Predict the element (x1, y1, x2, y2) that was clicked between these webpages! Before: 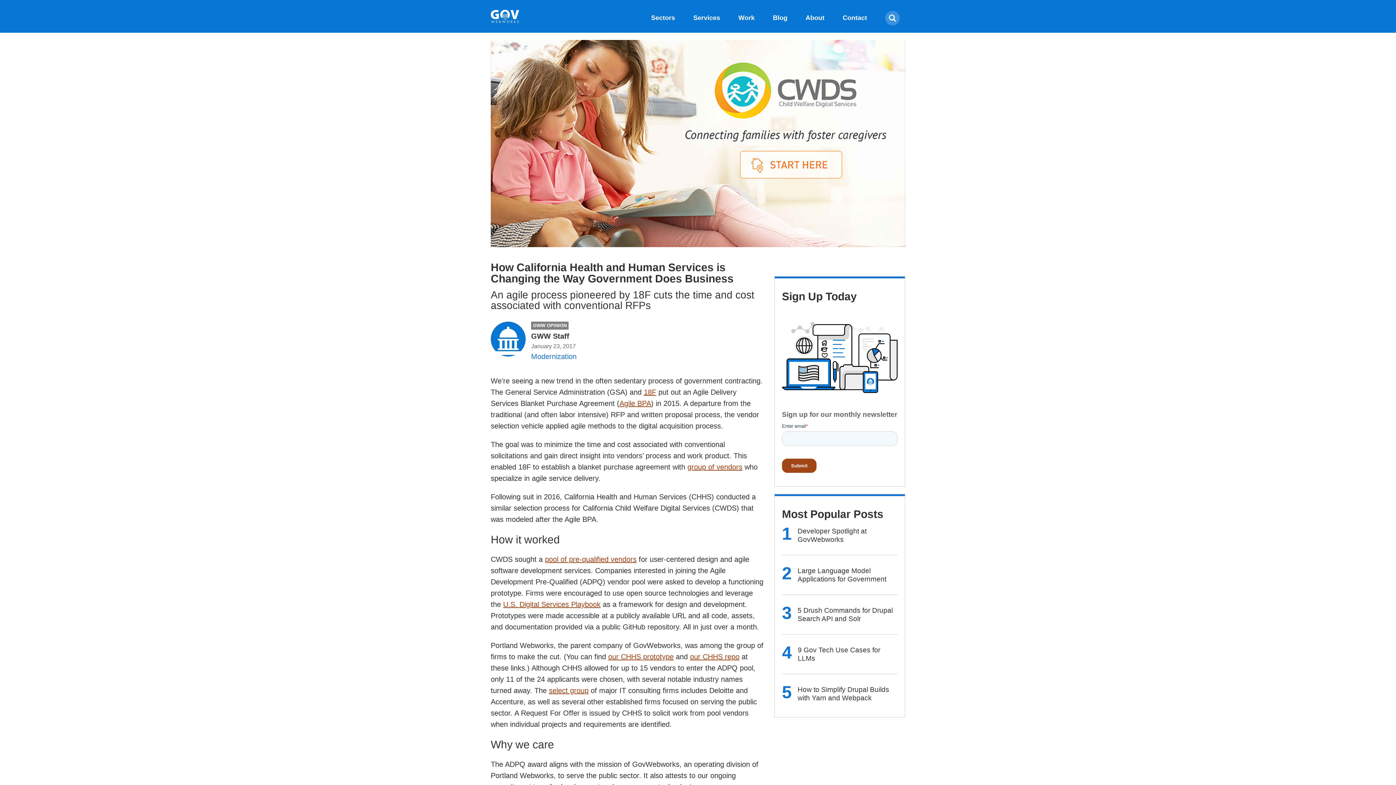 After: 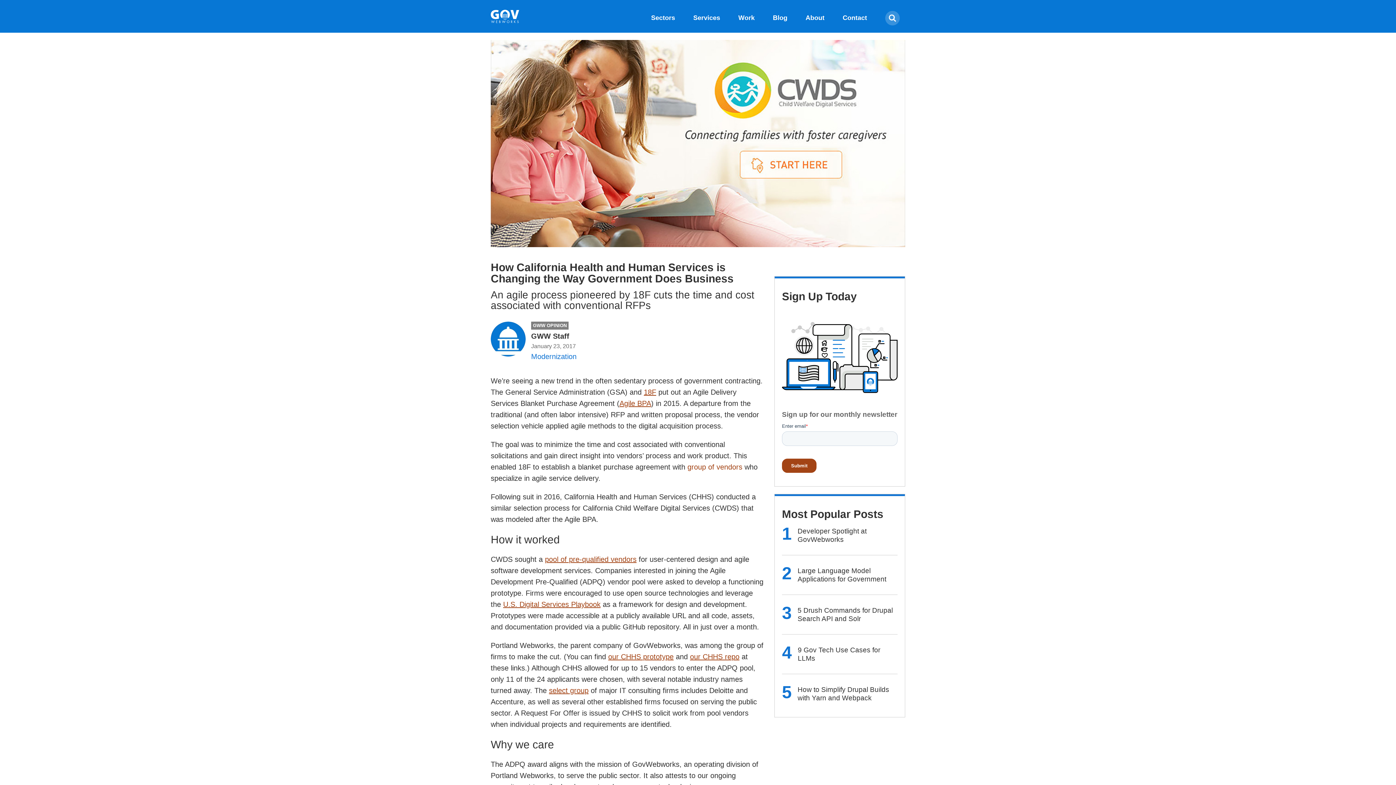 Action: label: group of vendors bbox: (687, 463, 742, 471)